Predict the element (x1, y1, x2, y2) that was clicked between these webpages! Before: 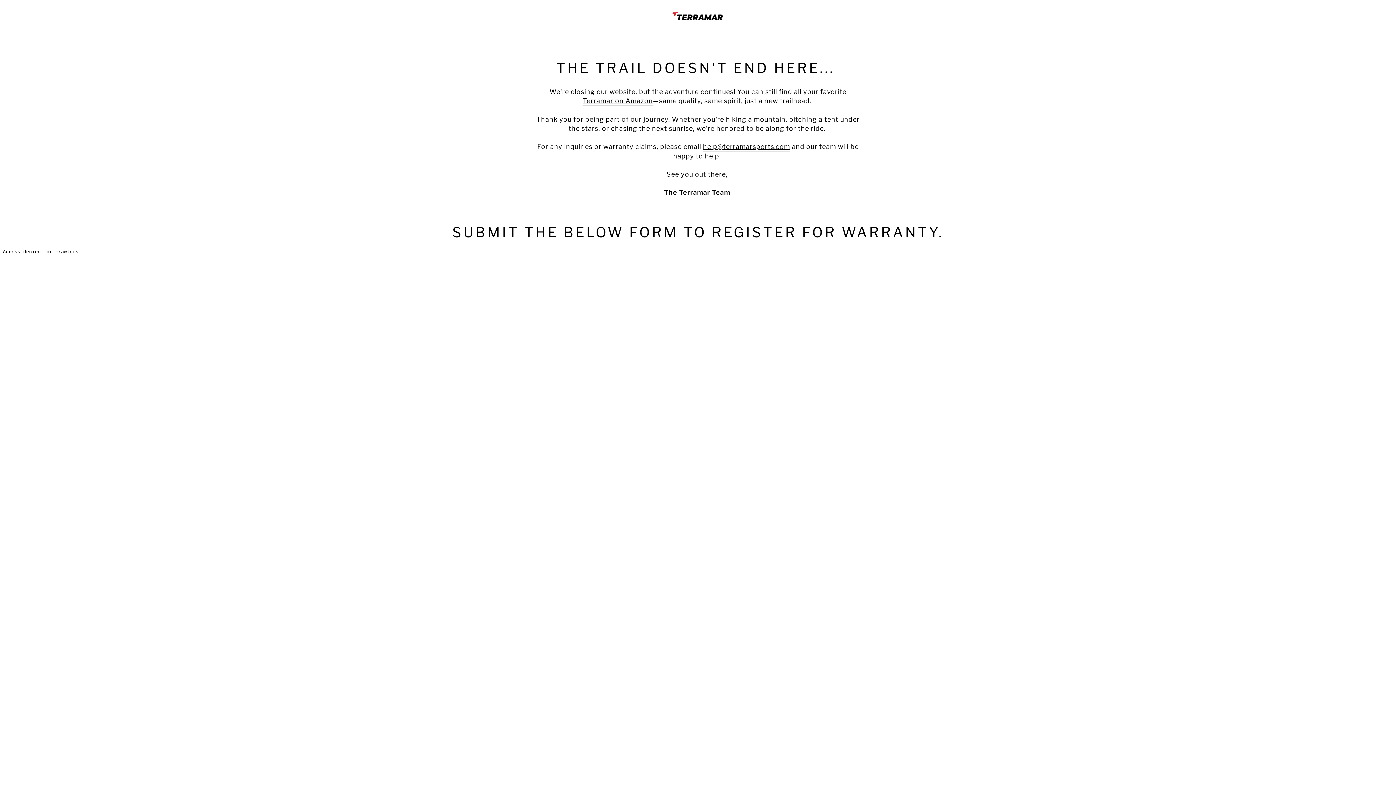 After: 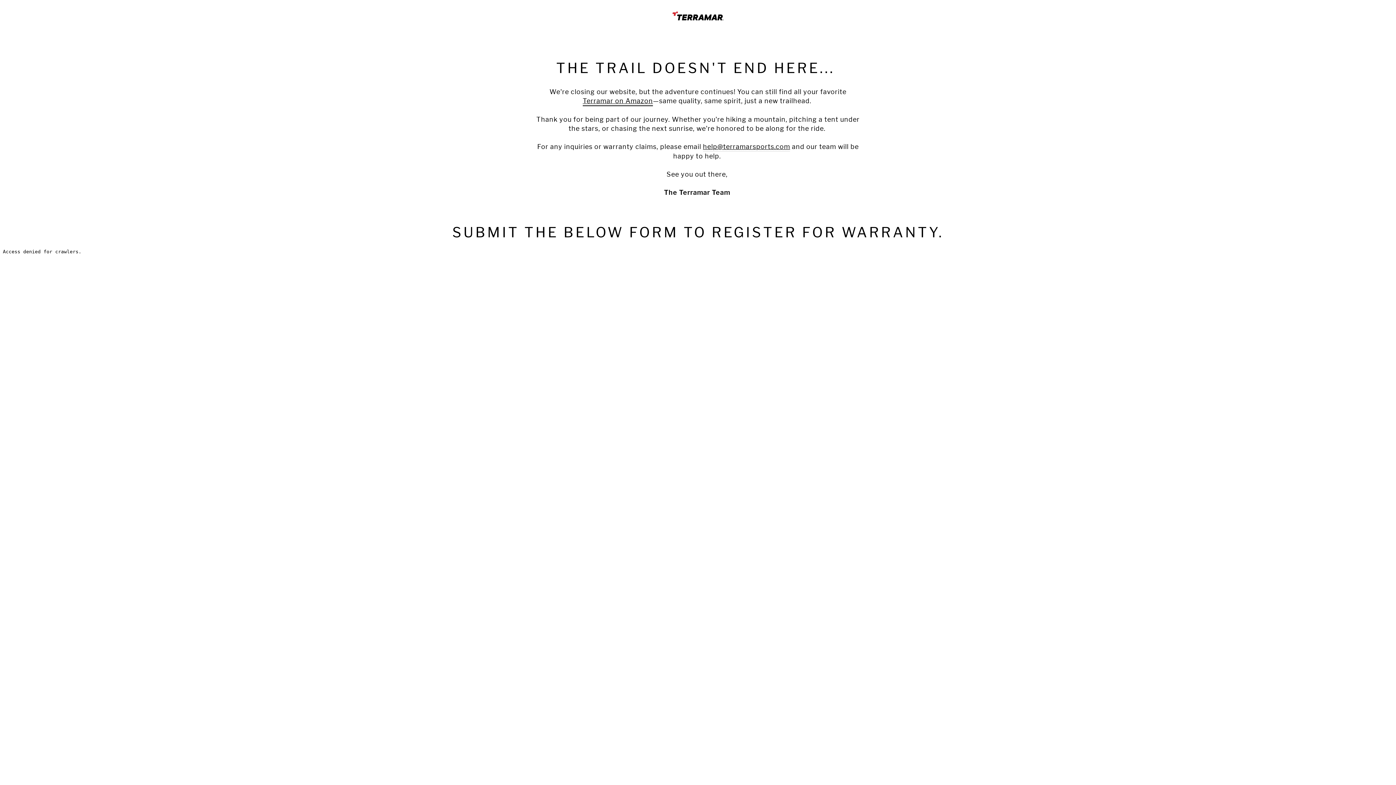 Action: label: Terramar on Amazon bbox: (582, 96, 653, 105)